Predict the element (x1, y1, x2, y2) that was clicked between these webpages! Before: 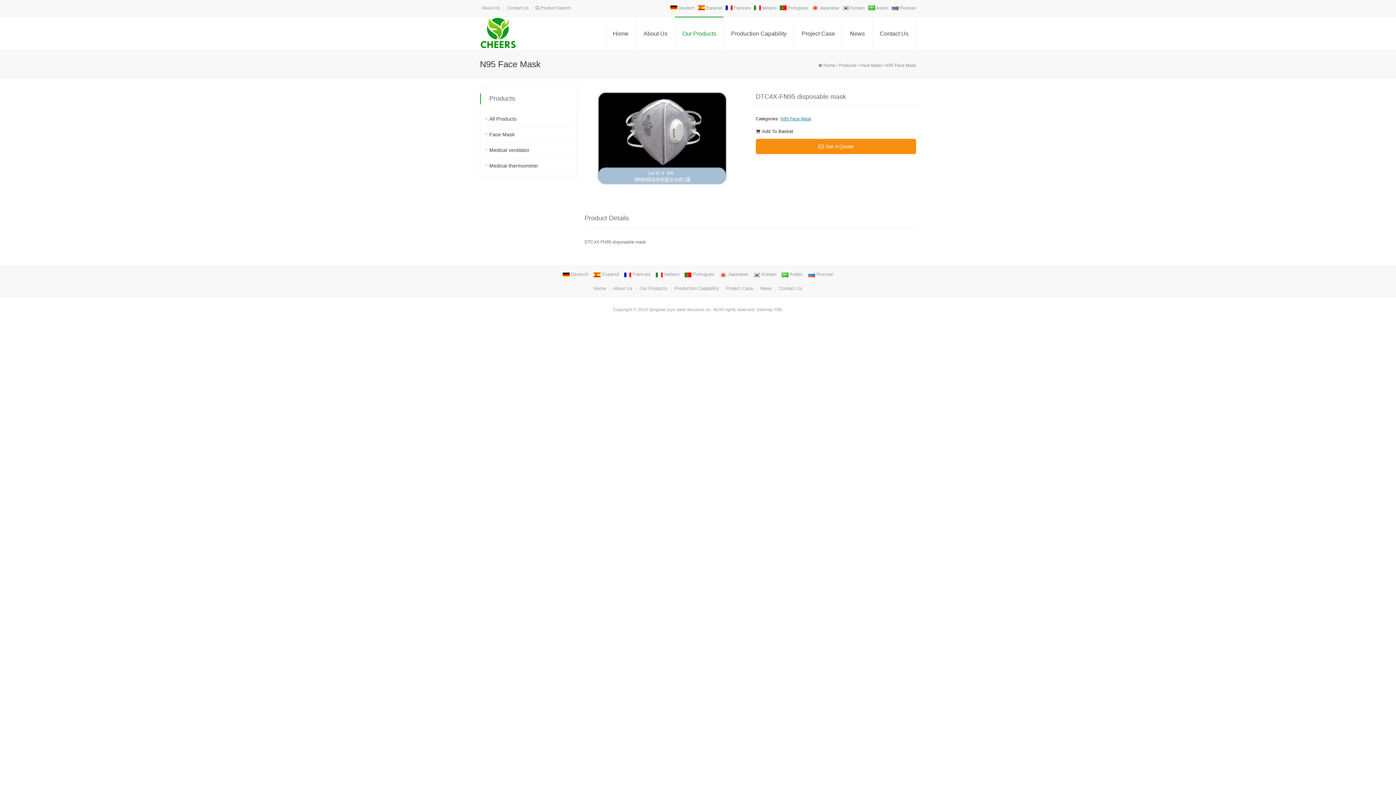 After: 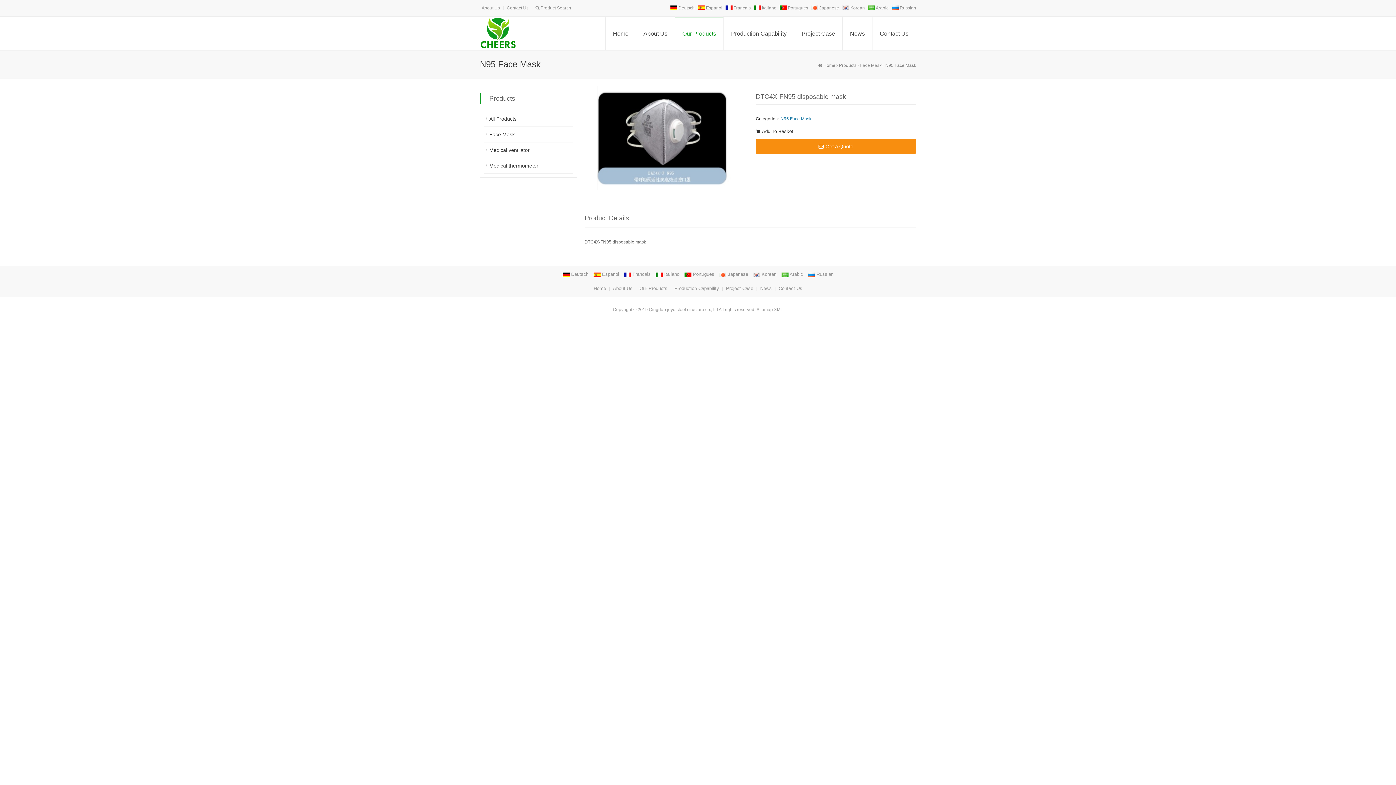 Action: bbox: (696, 4, 722, 11) label:  Espanol